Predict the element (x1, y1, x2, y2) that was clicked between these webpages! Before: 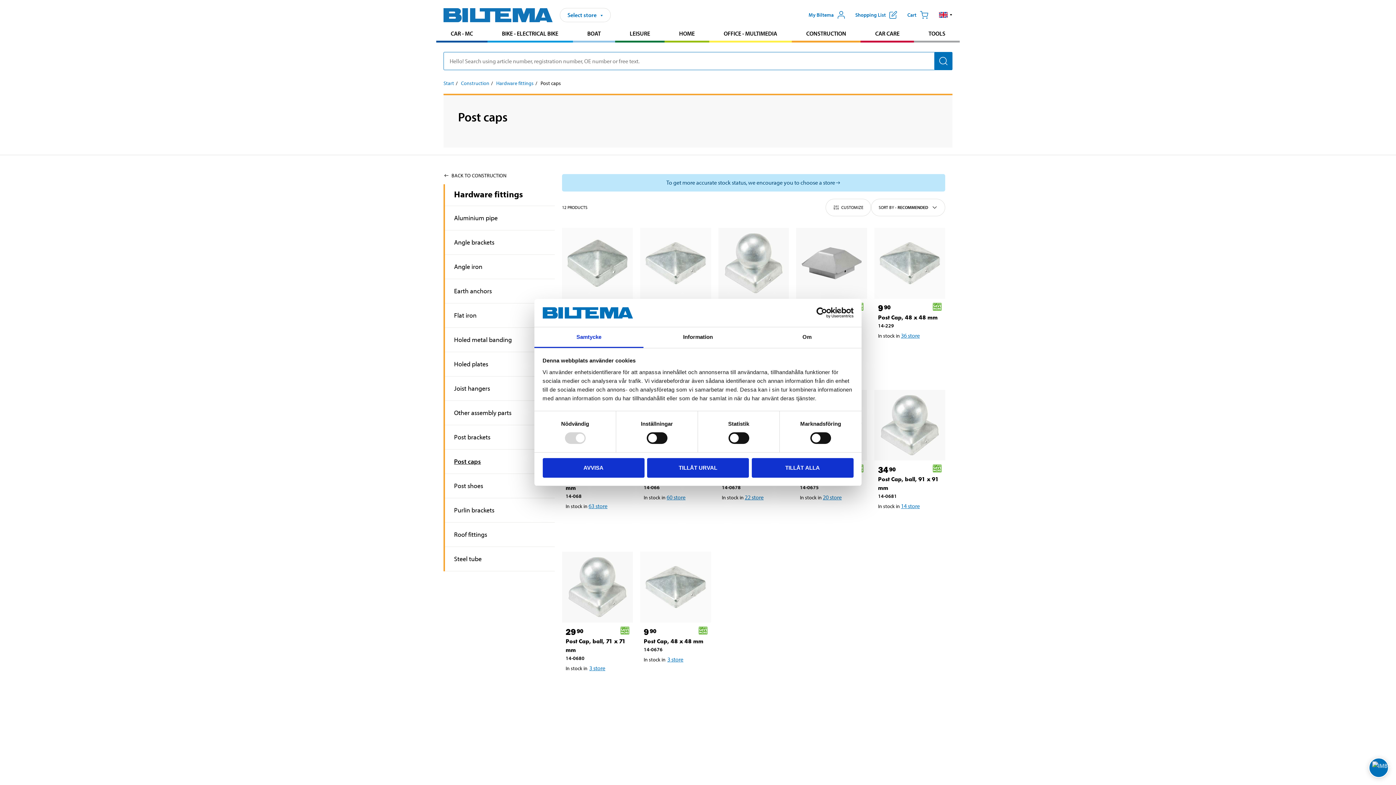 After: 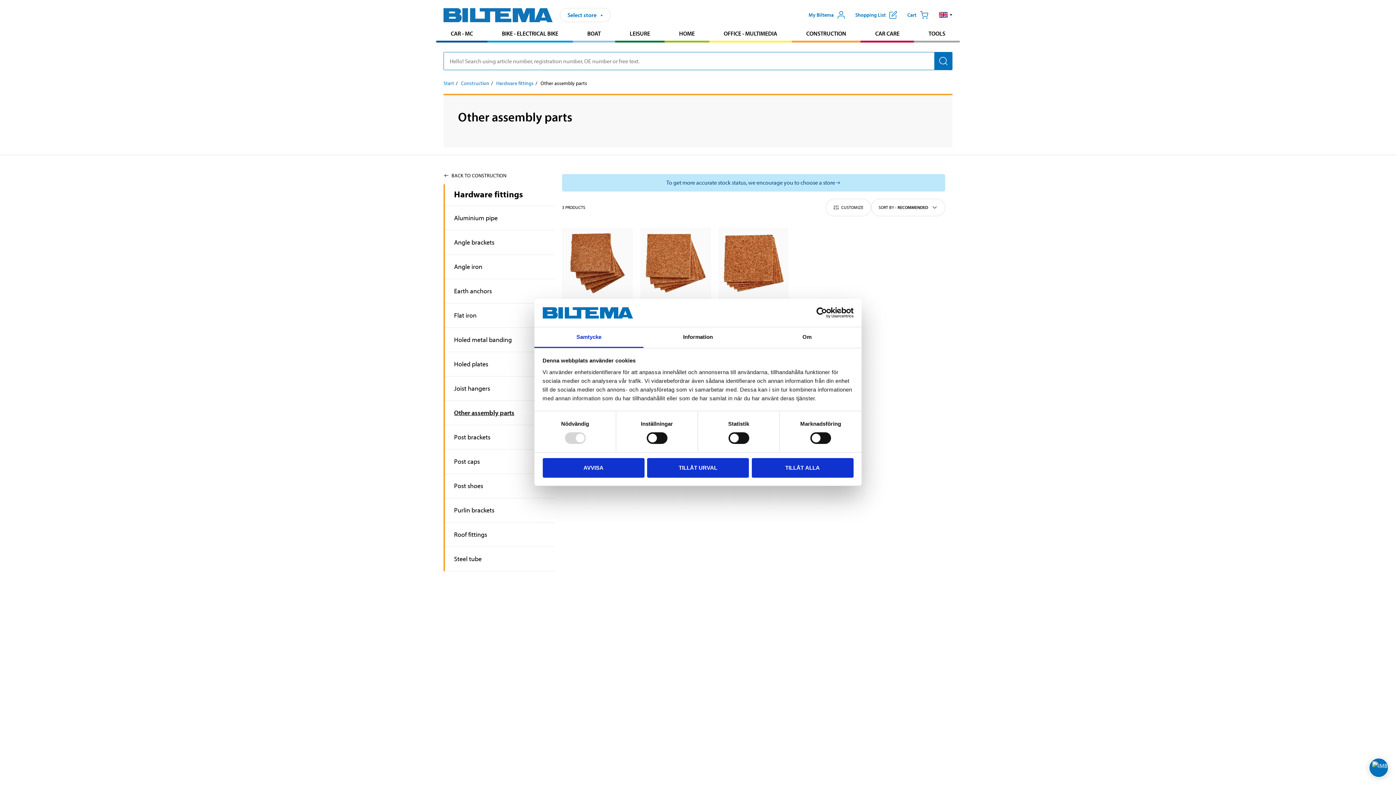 Action: label: Go toproduct area:Other assembly parts bbox: (454, 408, 552, 417)